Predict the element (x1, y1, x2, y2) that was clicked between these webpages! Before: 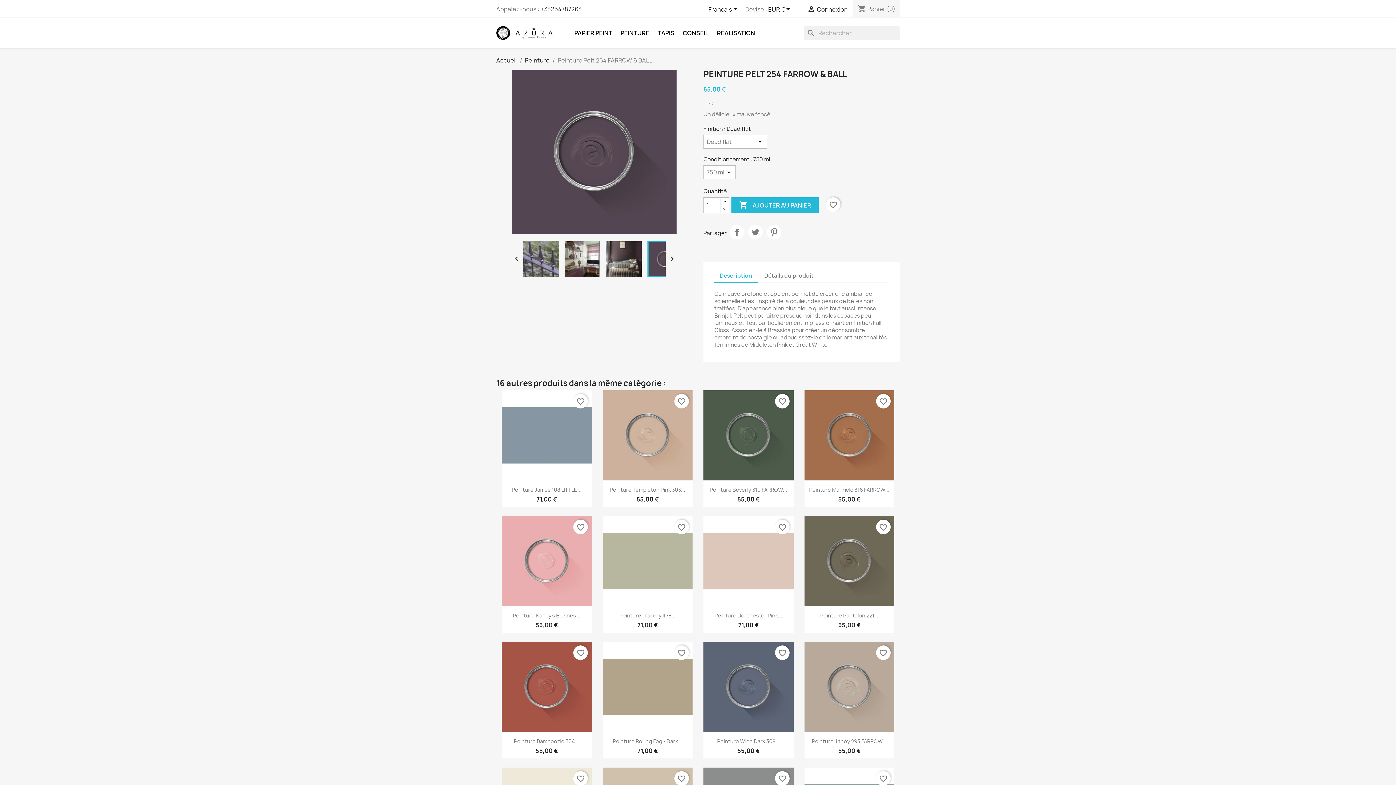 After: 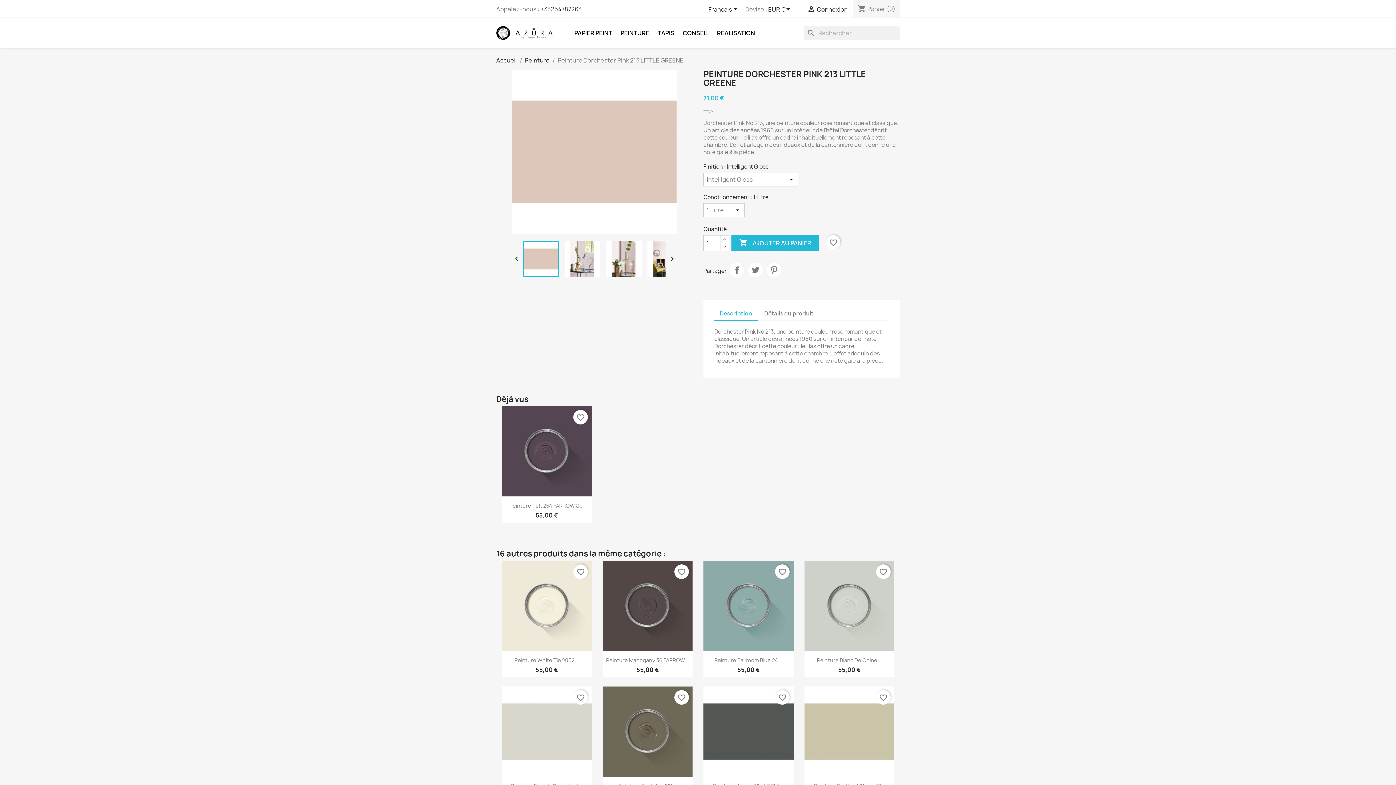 Action: bbox: (714, 612, 782, 619) label: Peinture Dorchester Pink...